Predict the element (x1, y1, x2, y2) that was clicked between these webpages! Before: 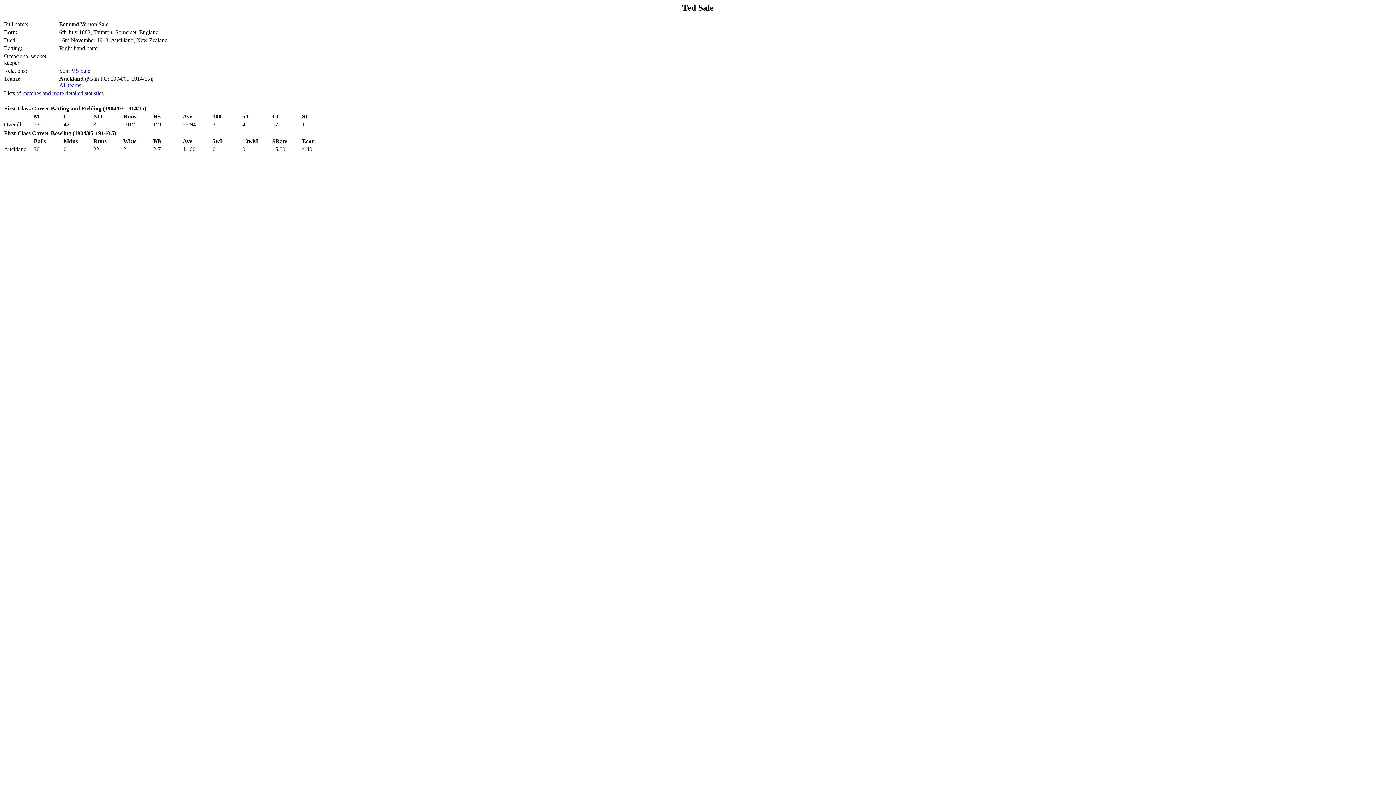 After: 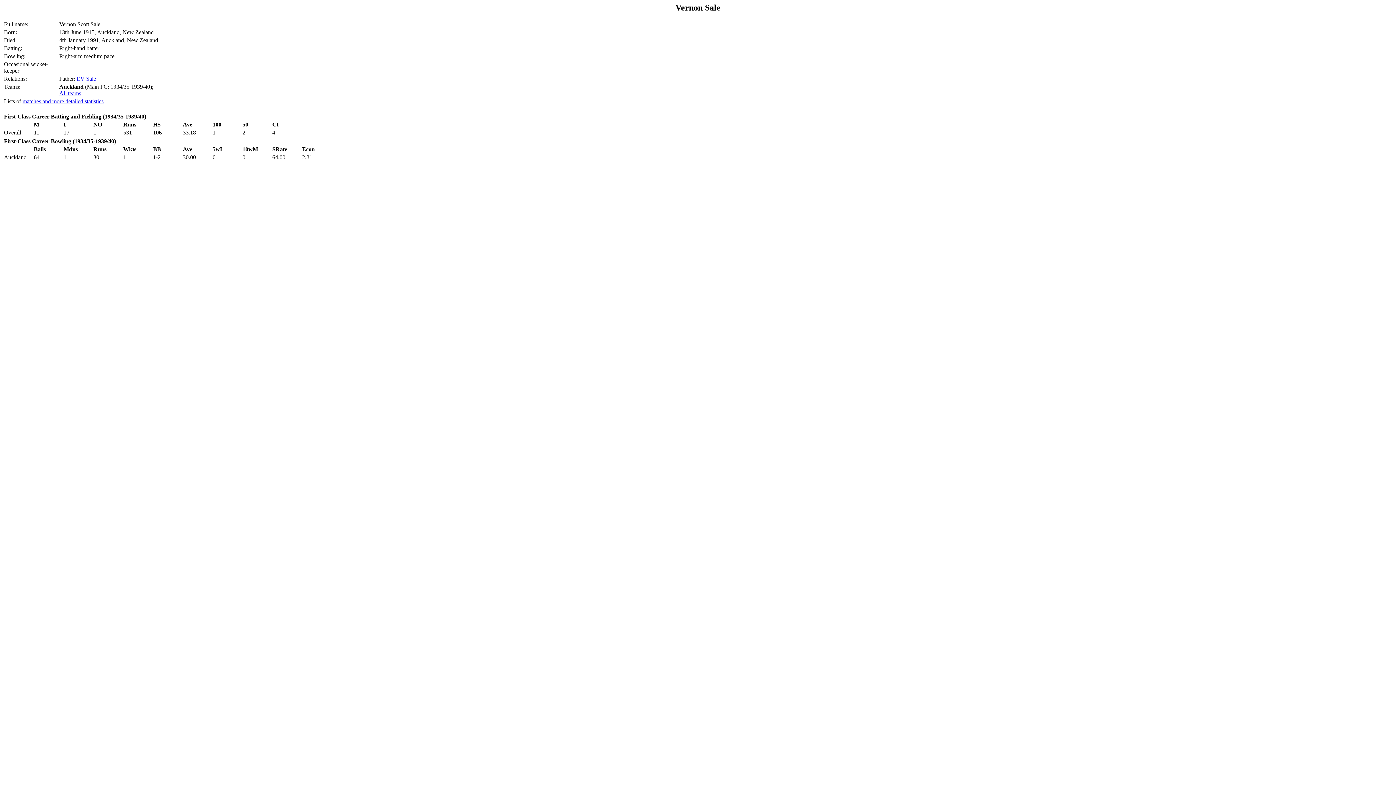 Action: label: VS Sale bbox: (71, 67, 90, 73)